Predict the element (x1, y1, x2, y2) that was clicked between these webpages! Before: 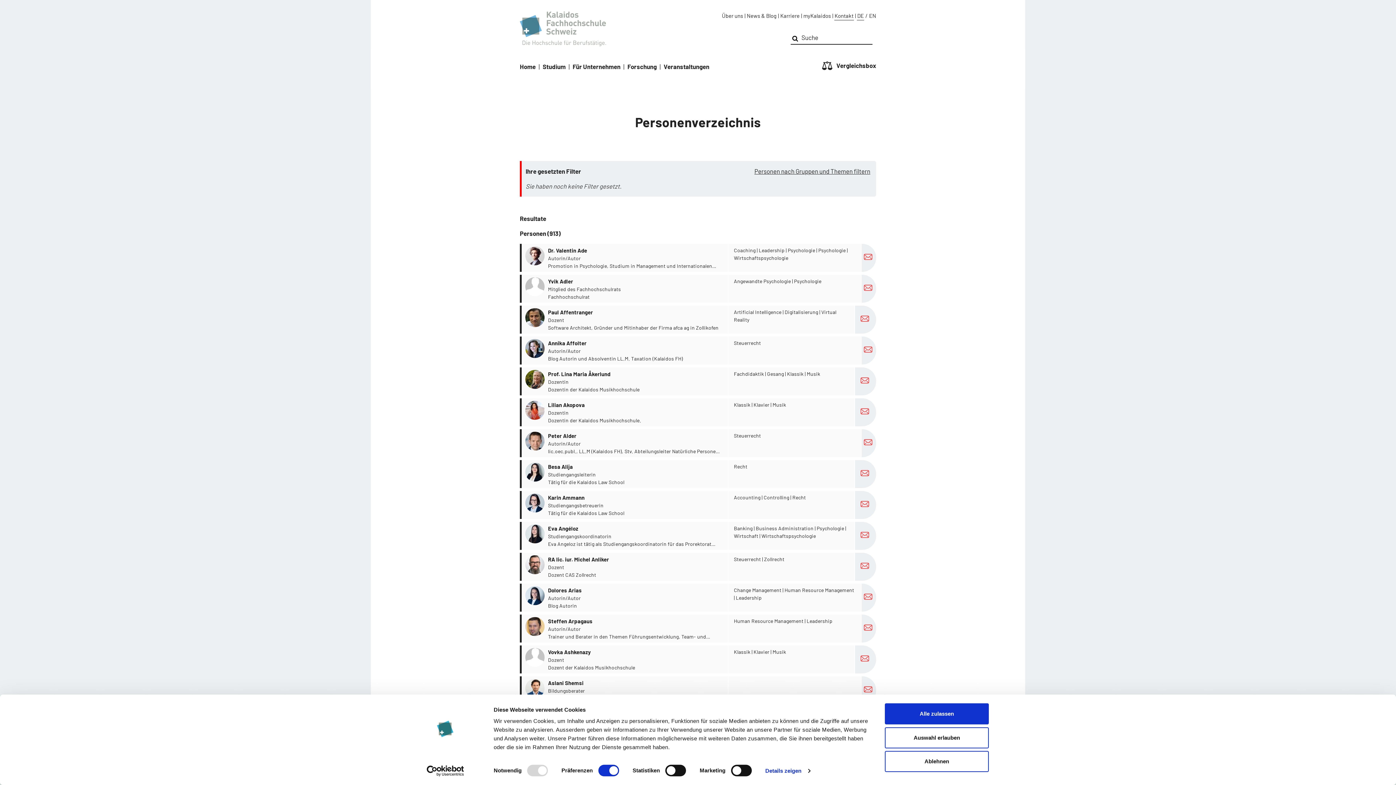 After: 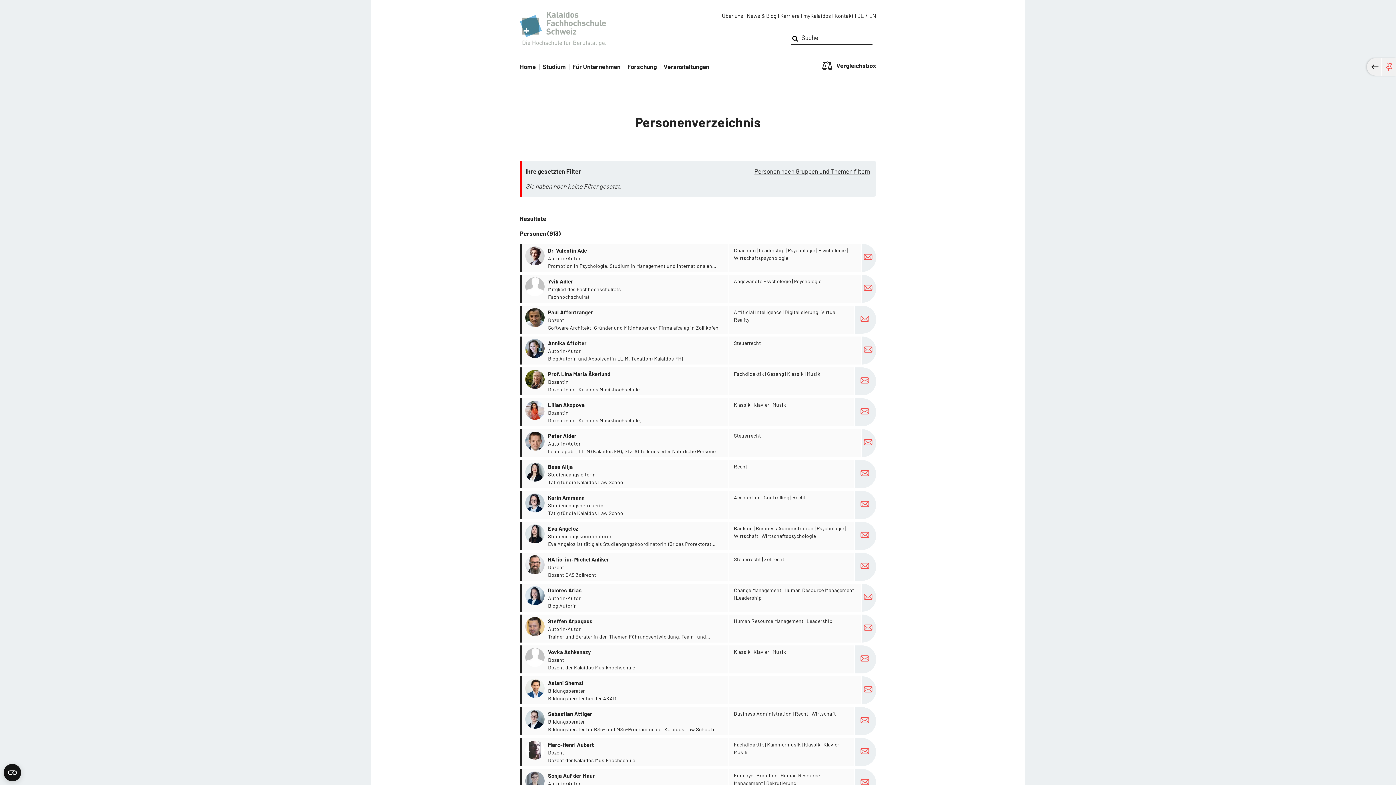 Action: label: Auswahl erlauben bbox: (885, 727, 989, 748)